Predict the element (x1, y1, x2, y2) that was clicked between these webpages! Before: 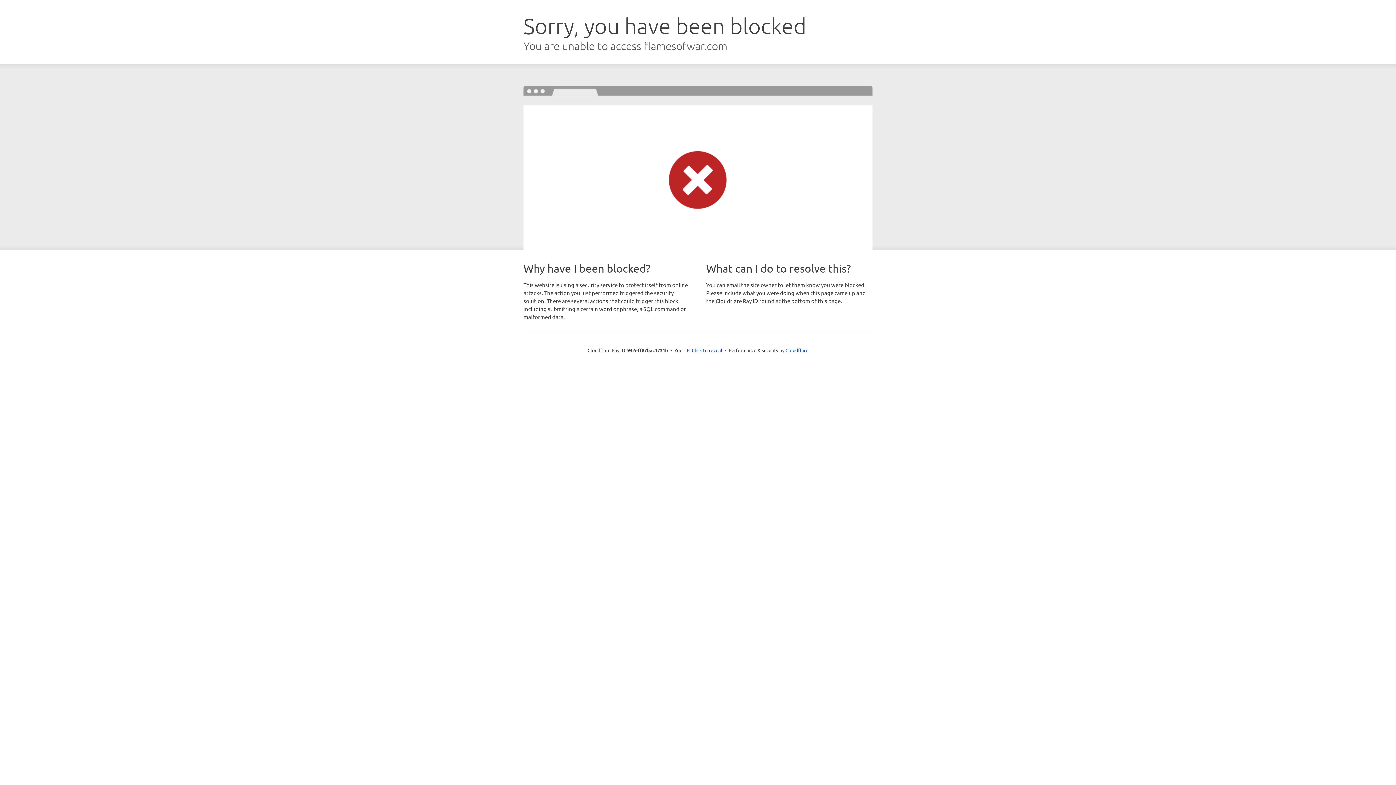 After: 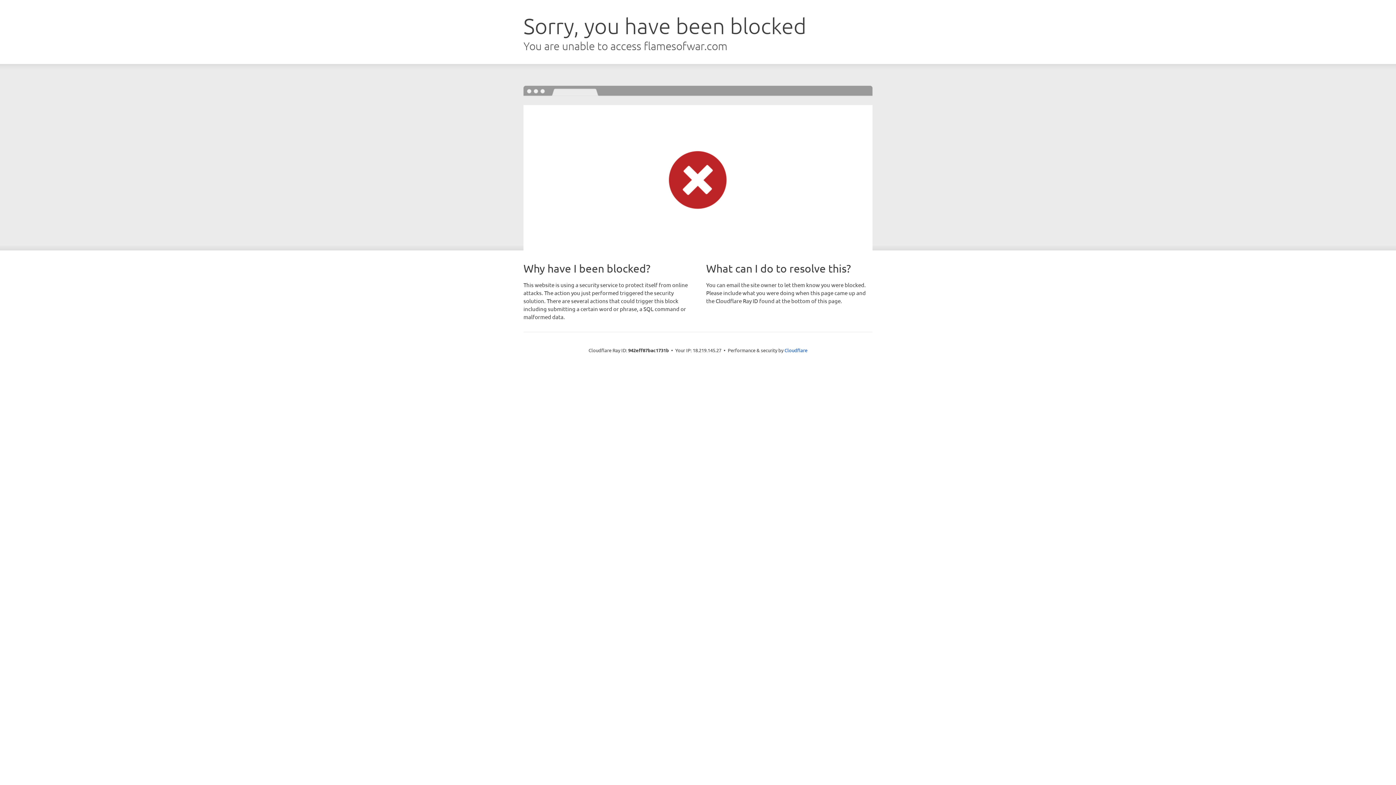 Action: bbox: (692, 346, 722, 353) label: Click to reveal